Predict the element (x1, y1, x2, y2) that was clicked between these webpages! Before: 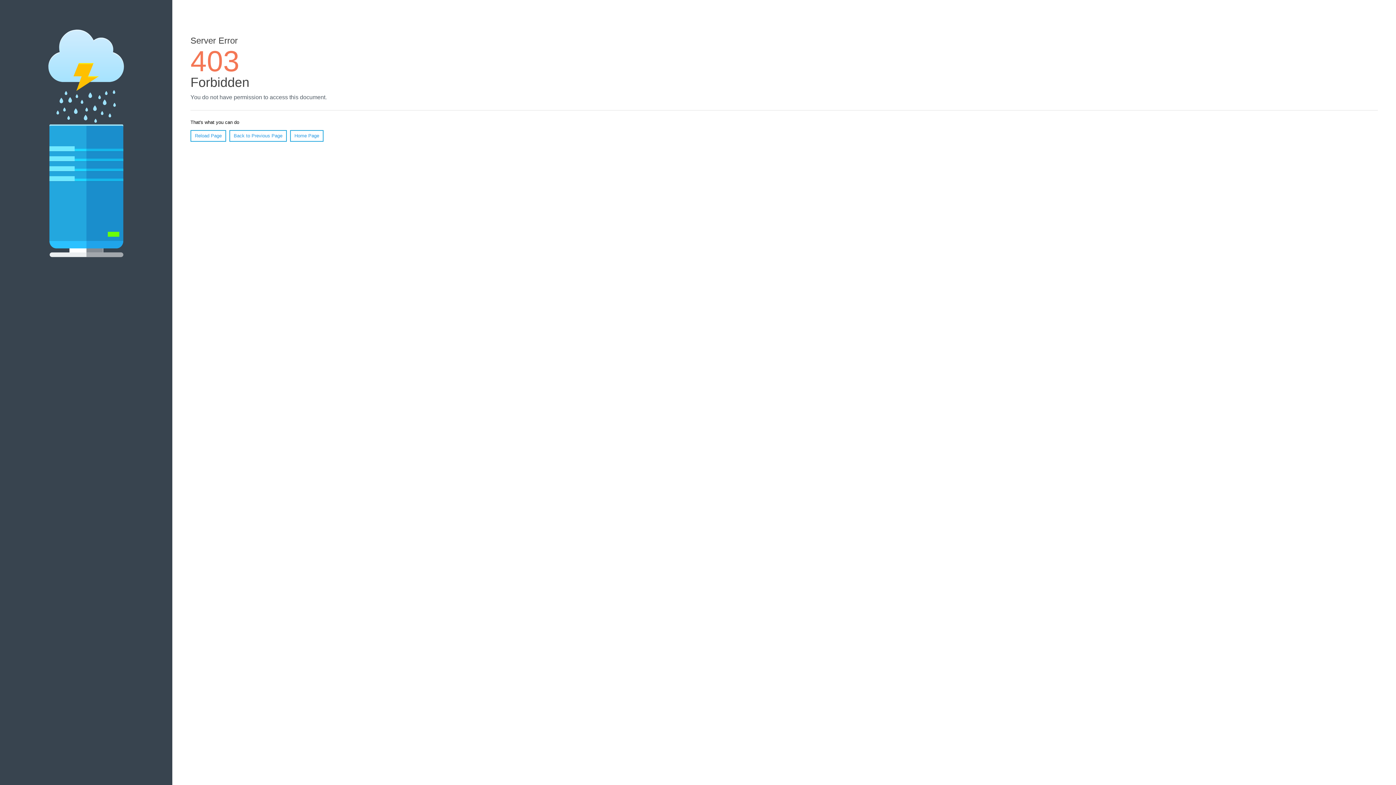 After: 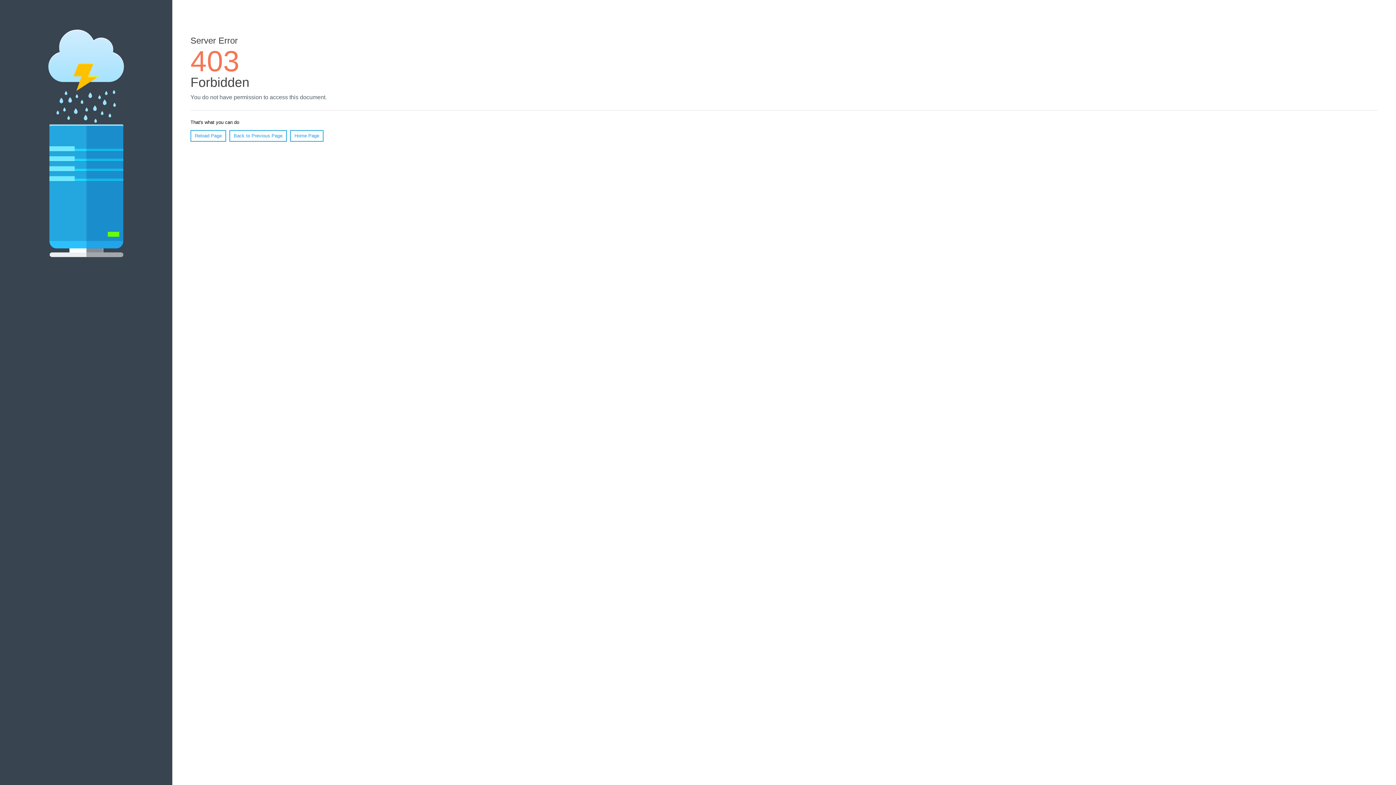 Action: bbox: (190, 130, 226, 141) label: Reload Page